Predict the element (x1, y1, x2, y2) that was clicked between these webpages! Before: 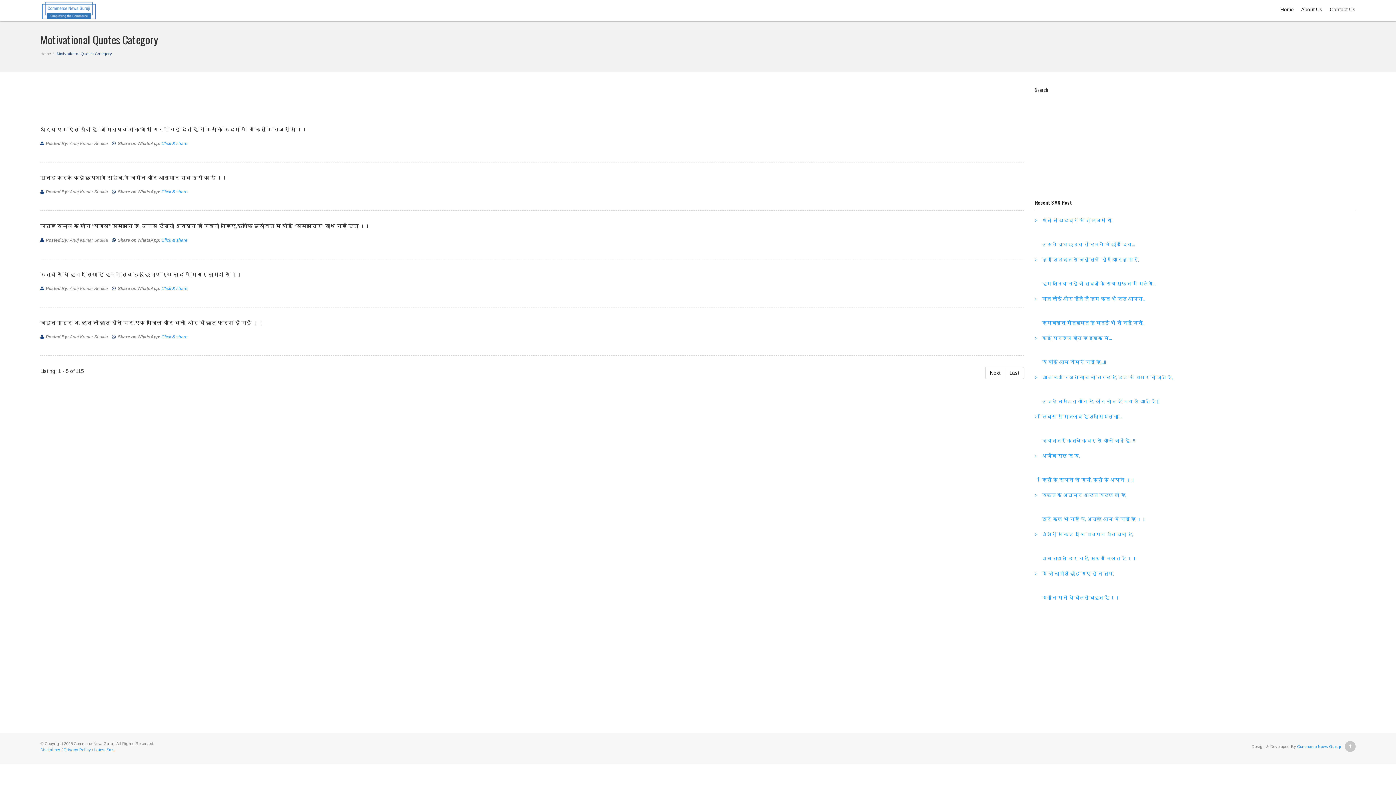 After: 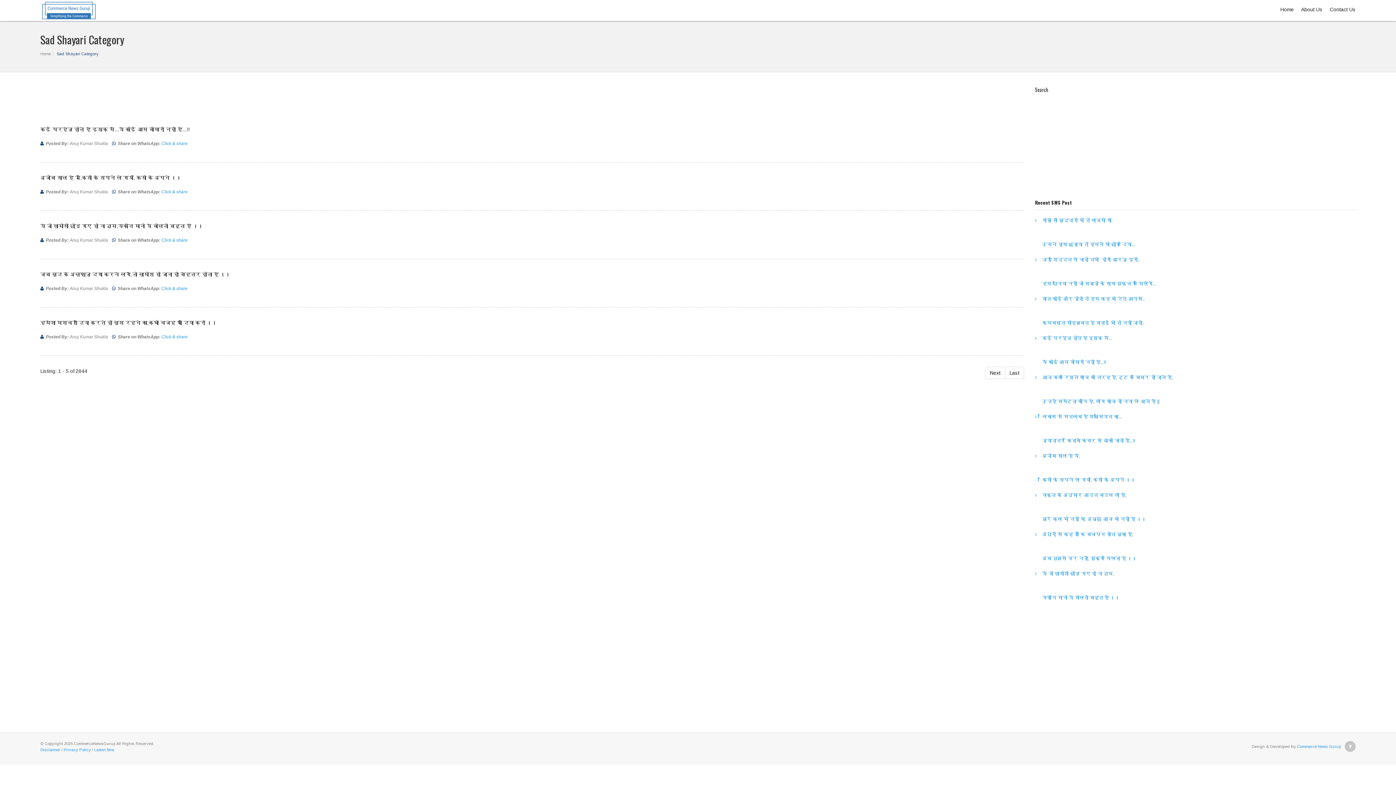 Action: label: अजीब साल है ये,




किसी के सपने ले गया, किसी के अपने ।। bbox: (1035, 450, 1356, 489)